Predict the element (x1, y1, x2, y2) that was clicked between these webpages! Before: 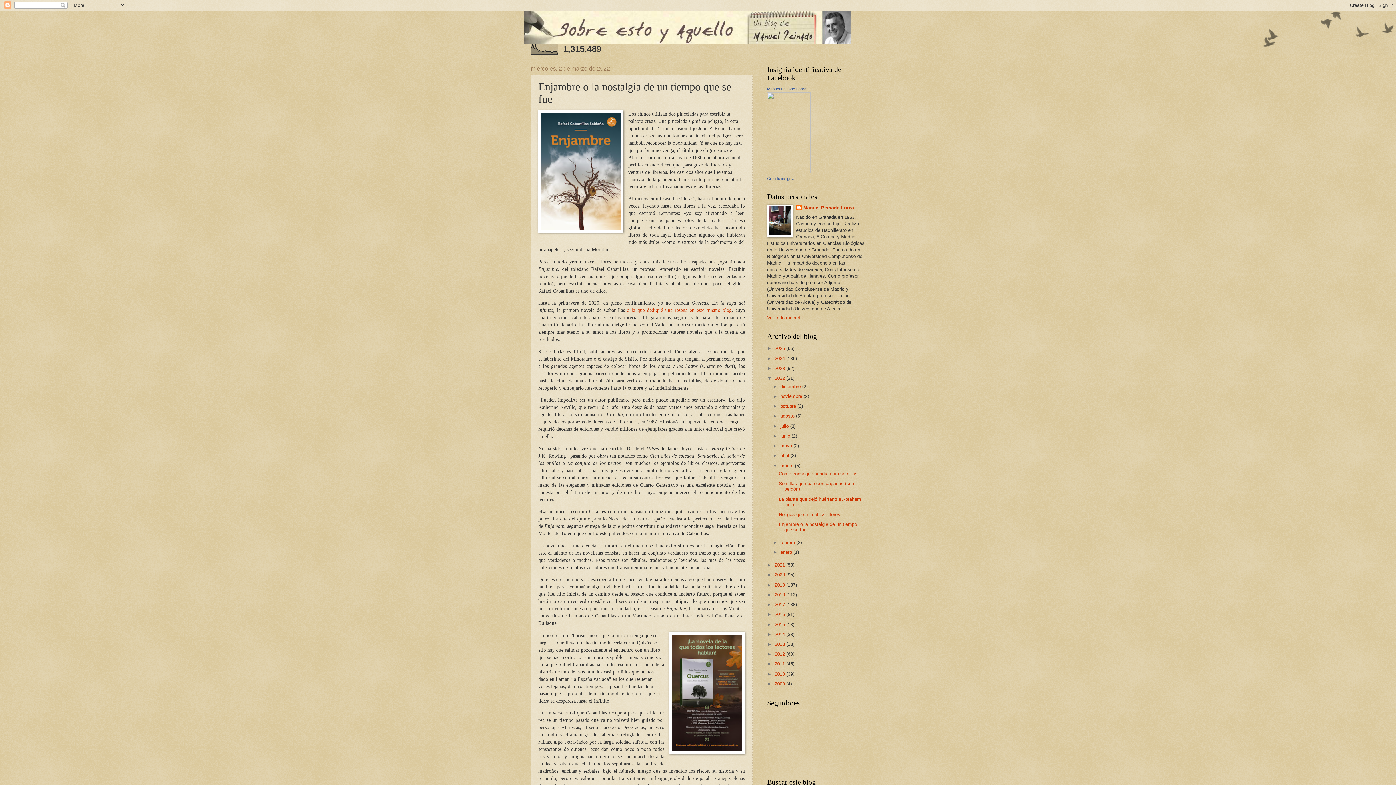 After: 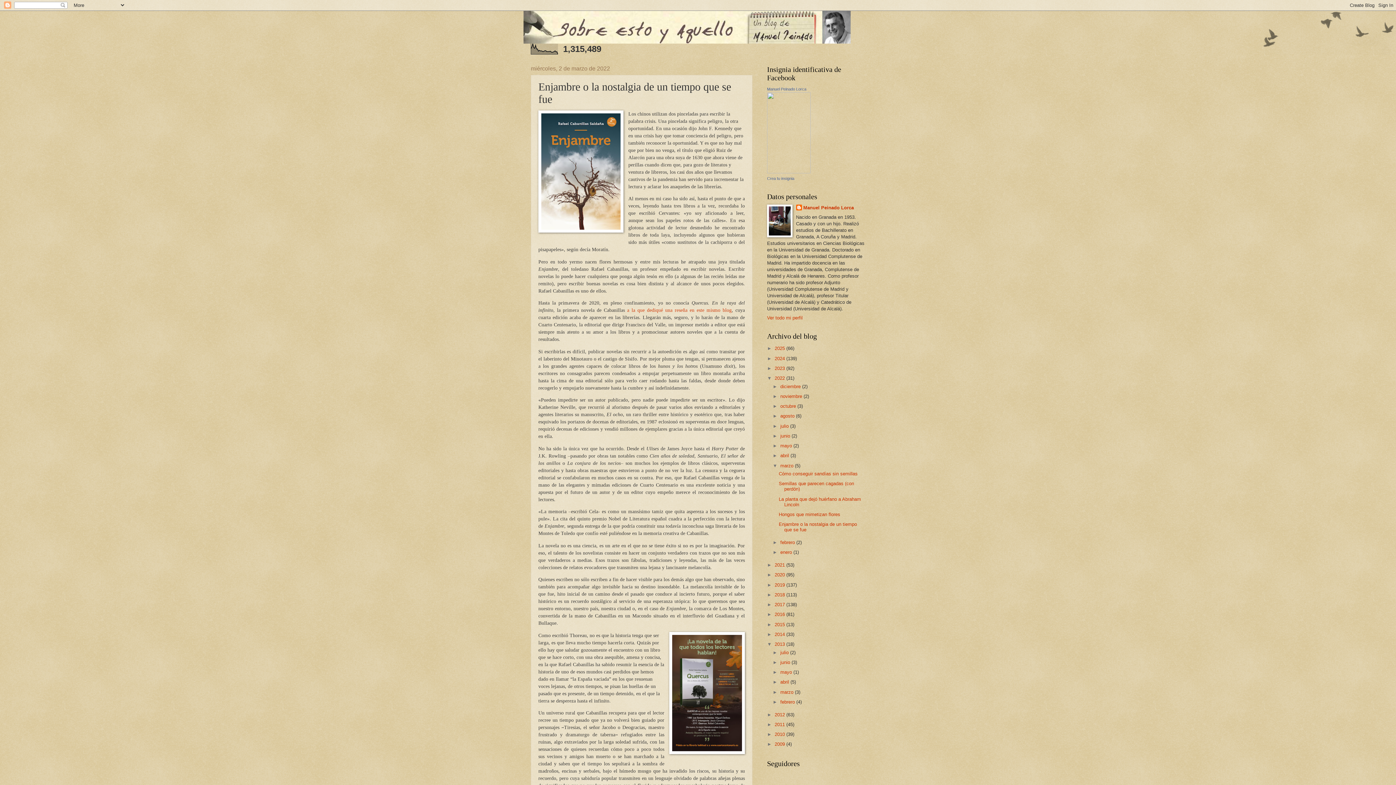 Action: bbox: (767, 641, 774, 647) label: ►  